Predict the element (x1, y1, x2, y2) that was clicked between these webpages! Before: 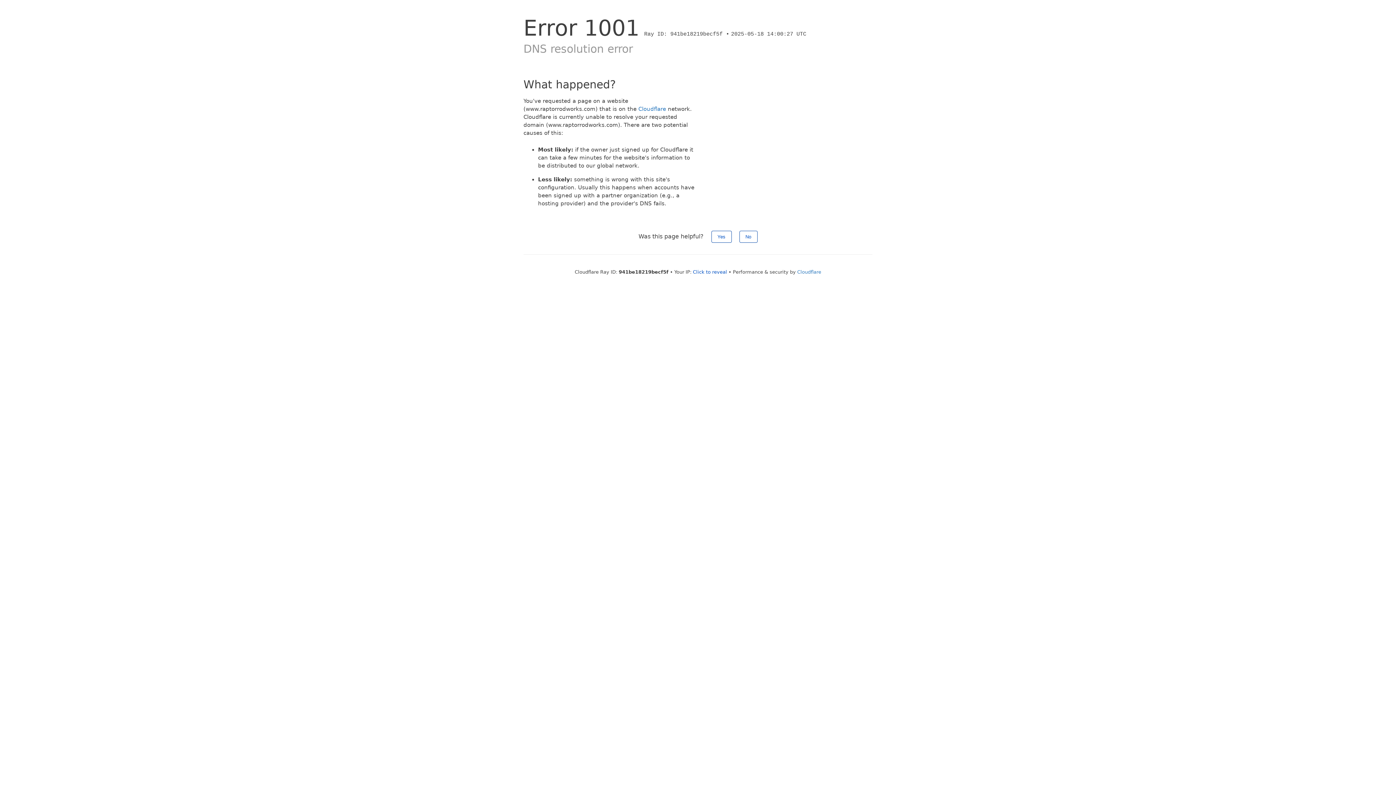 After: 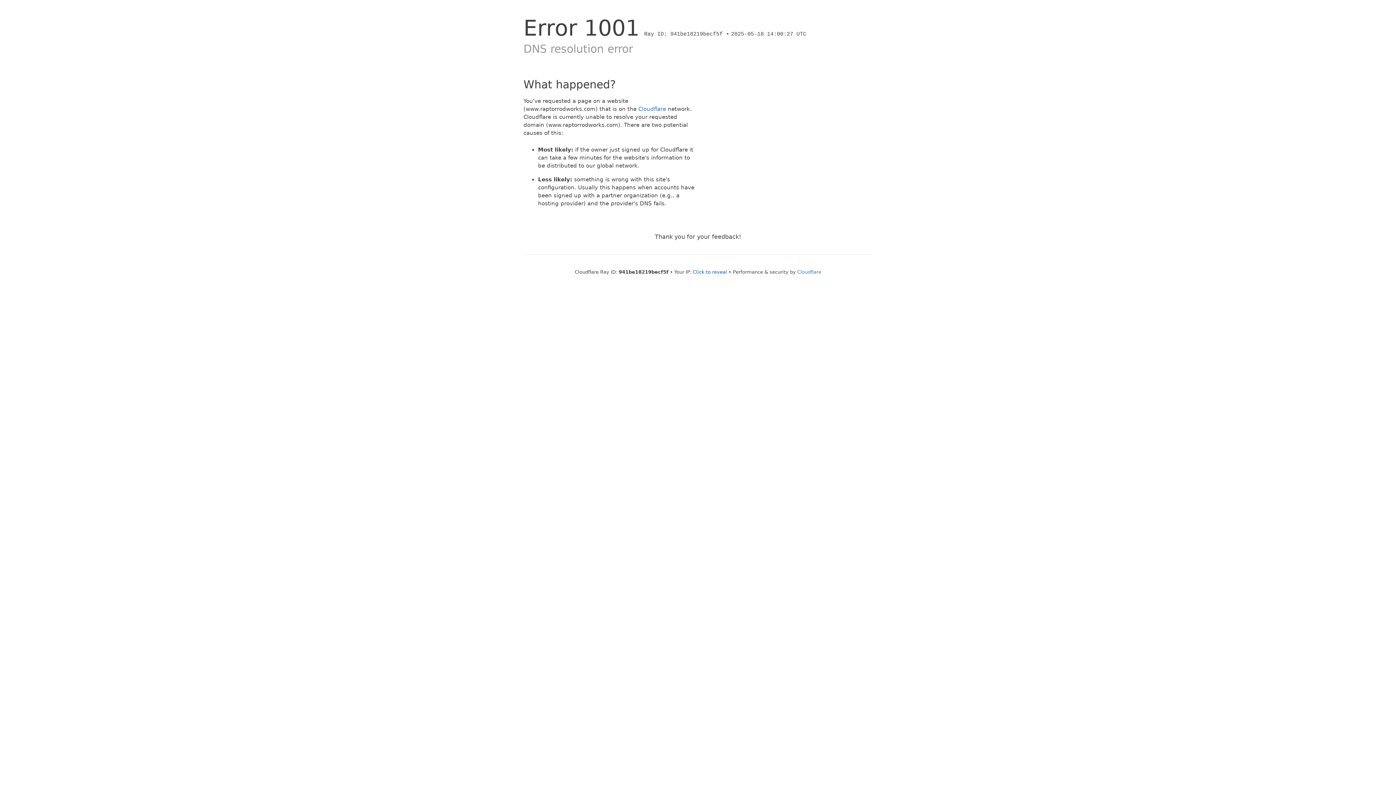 Action: bbox: (739, 230, 757, 242) label: No